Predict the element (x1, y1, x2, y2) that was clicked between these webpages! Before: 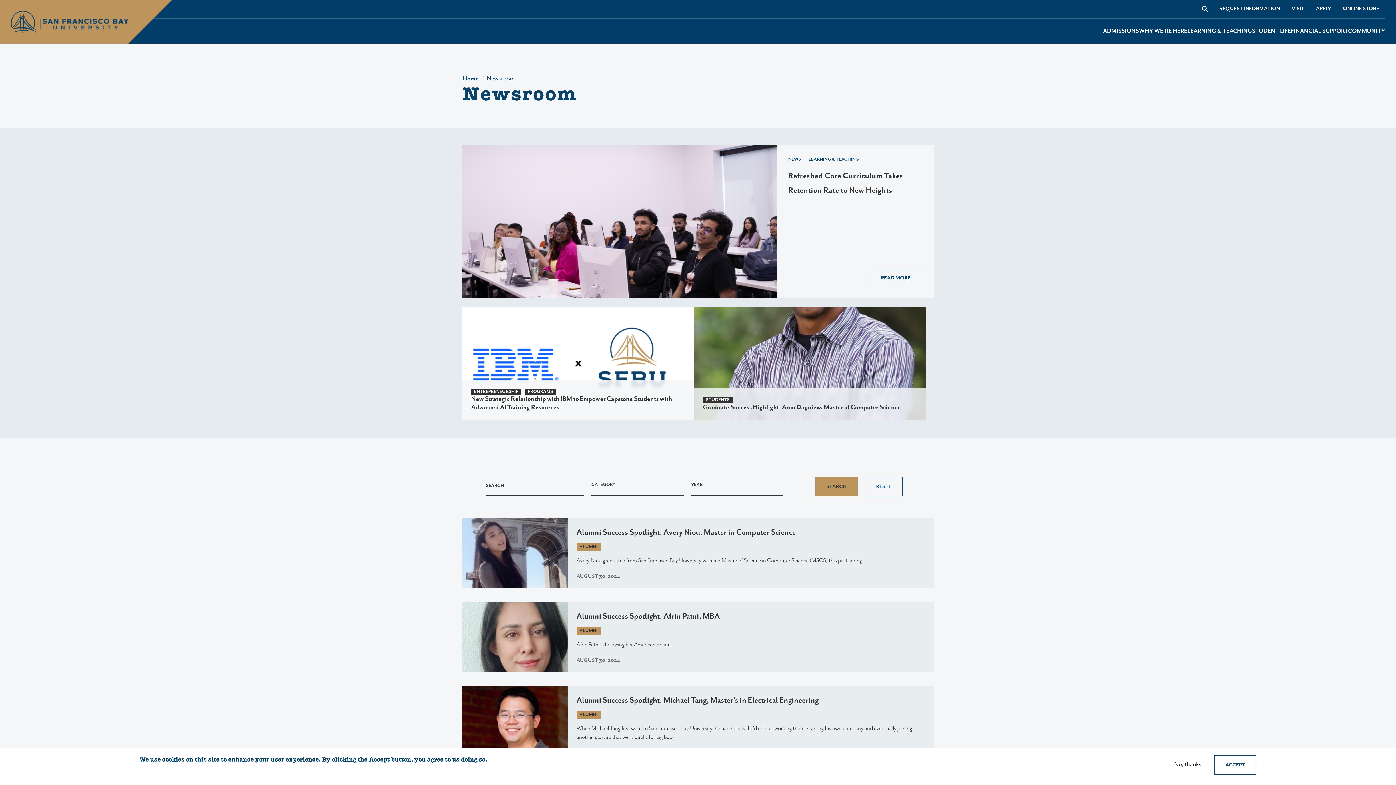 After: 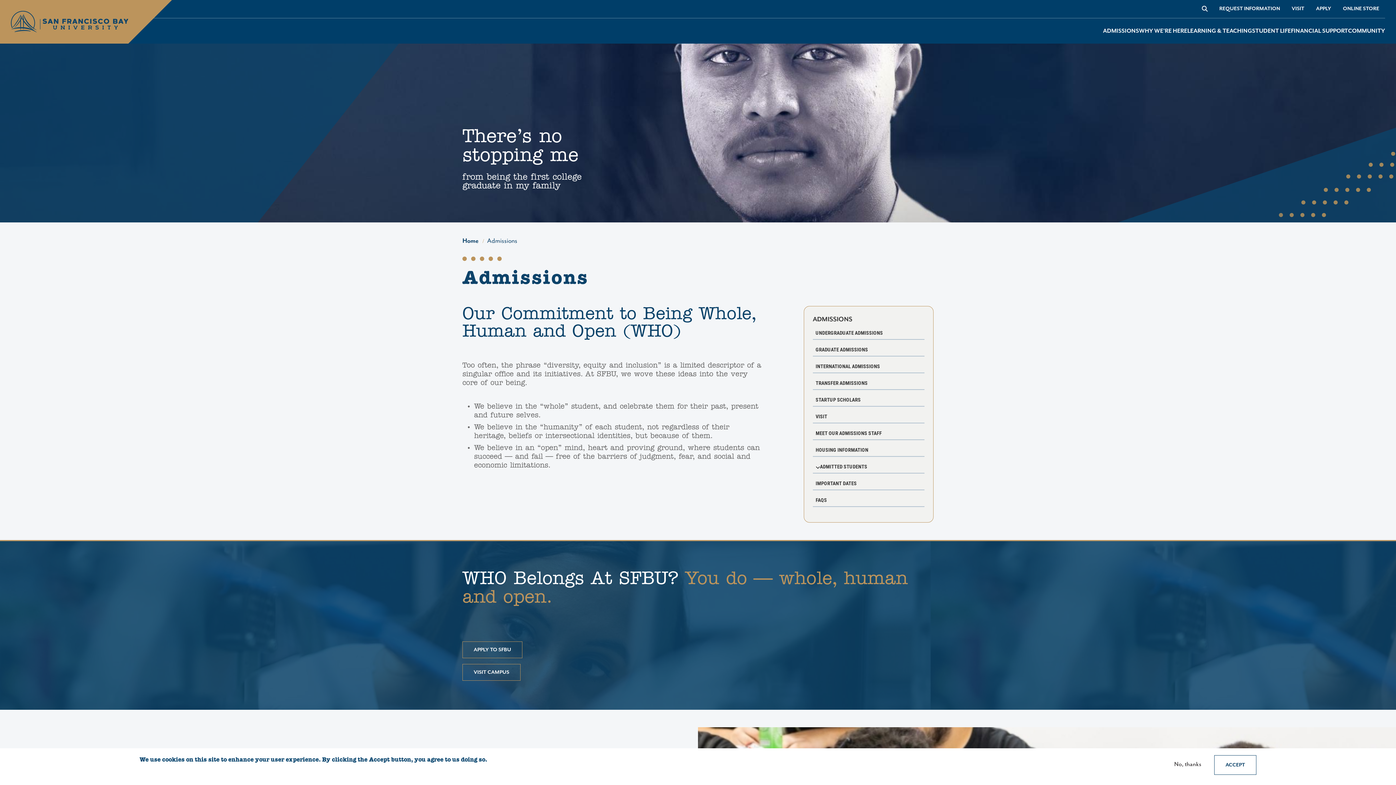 Action: bbox: (1103, 18, 1139, 43) label: ADMISSIONS